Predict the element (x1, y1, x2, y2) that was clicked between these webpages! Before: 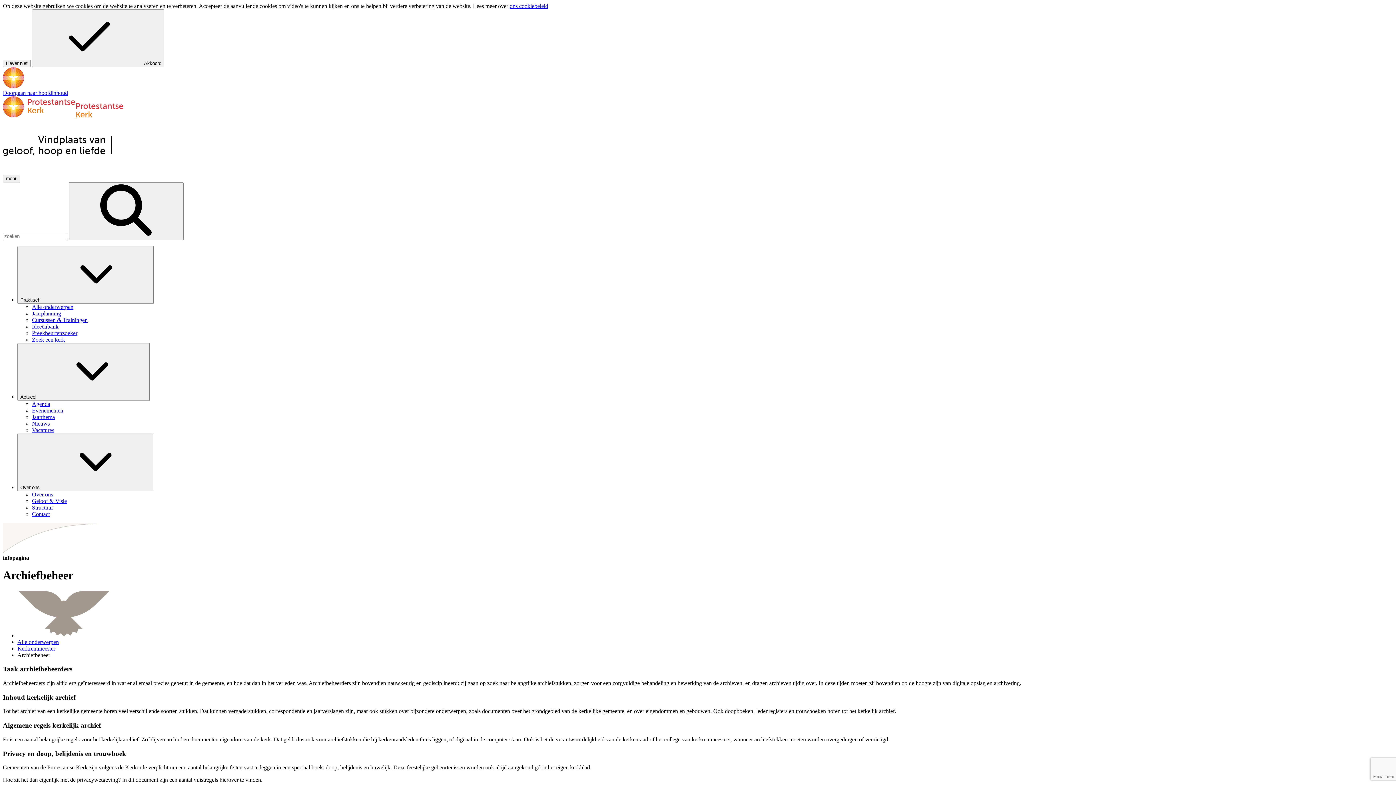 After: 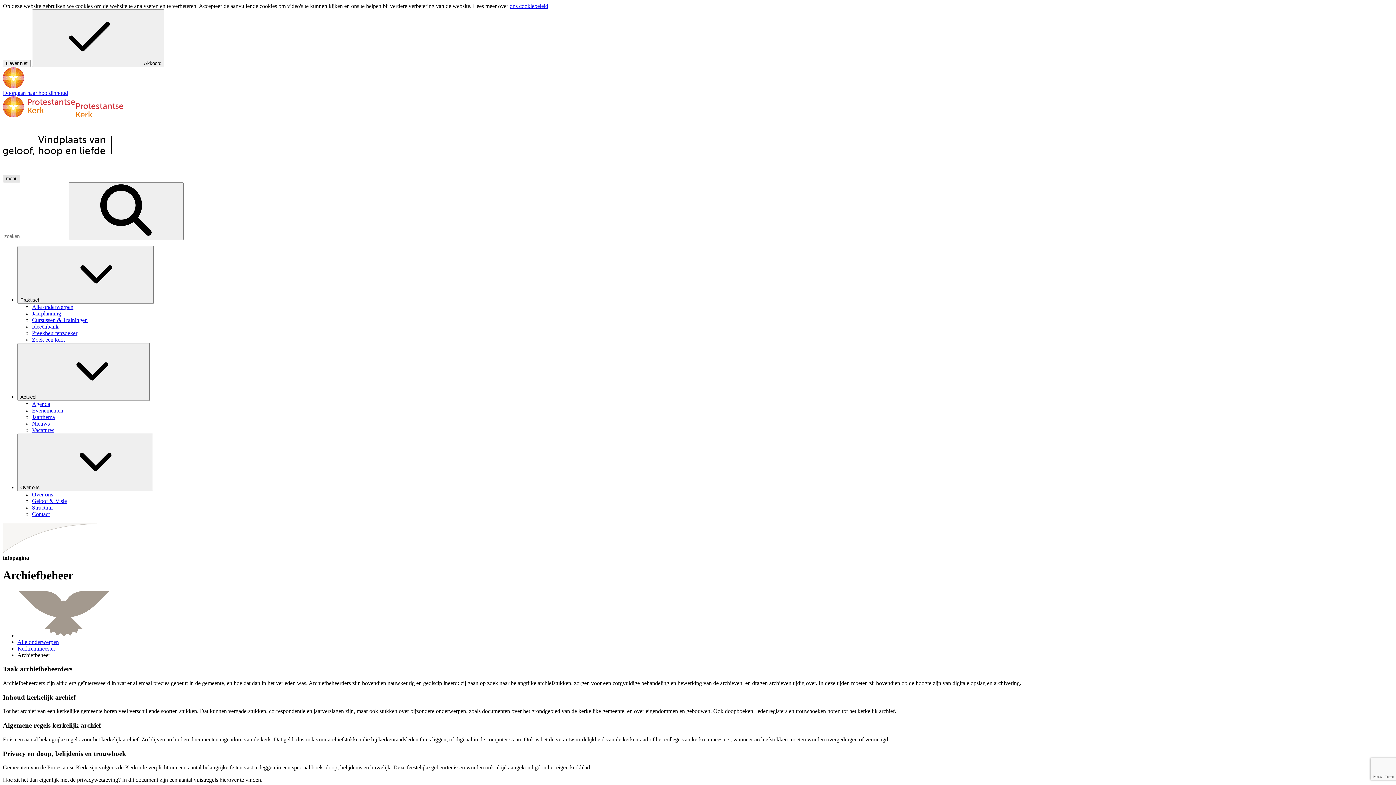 Action: label: Menu bbox: (2, 174, 20, 182)